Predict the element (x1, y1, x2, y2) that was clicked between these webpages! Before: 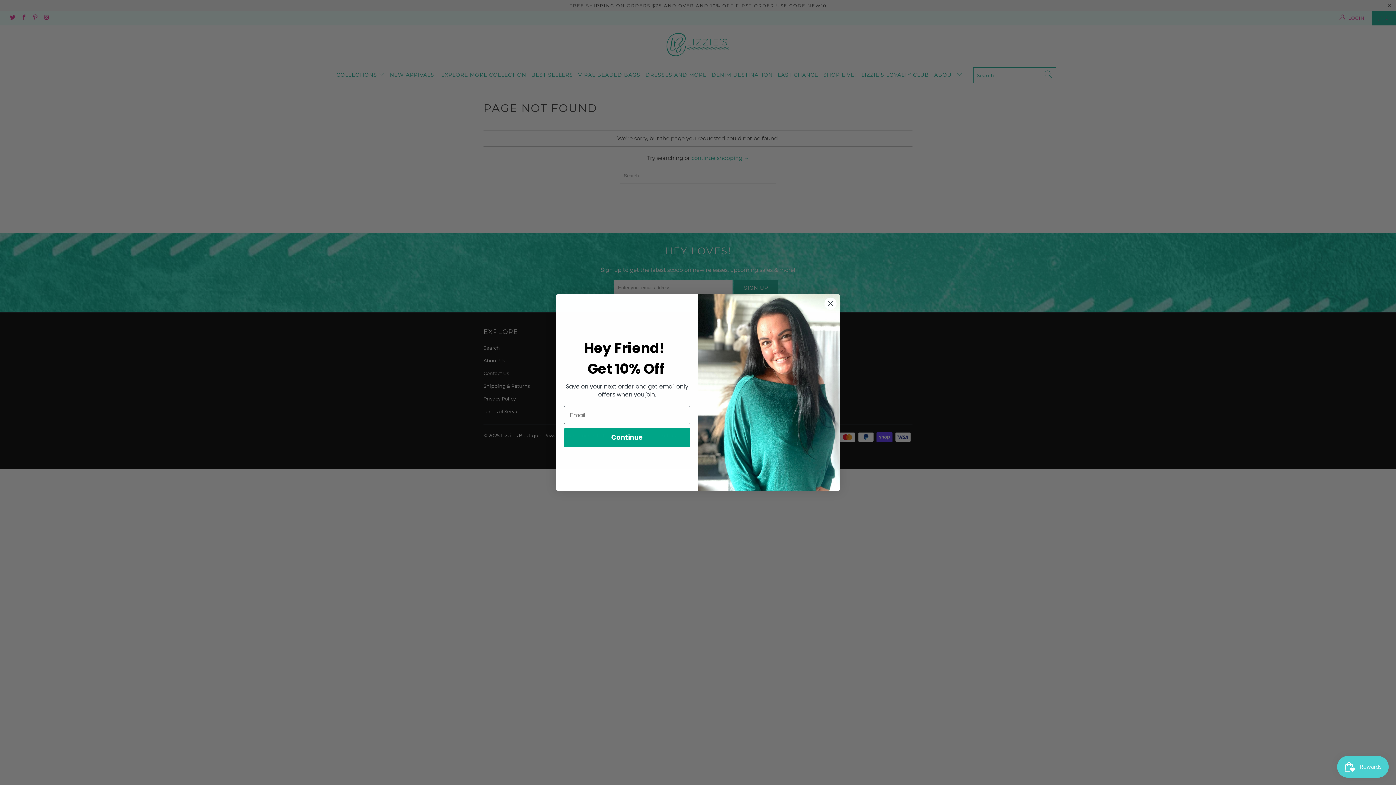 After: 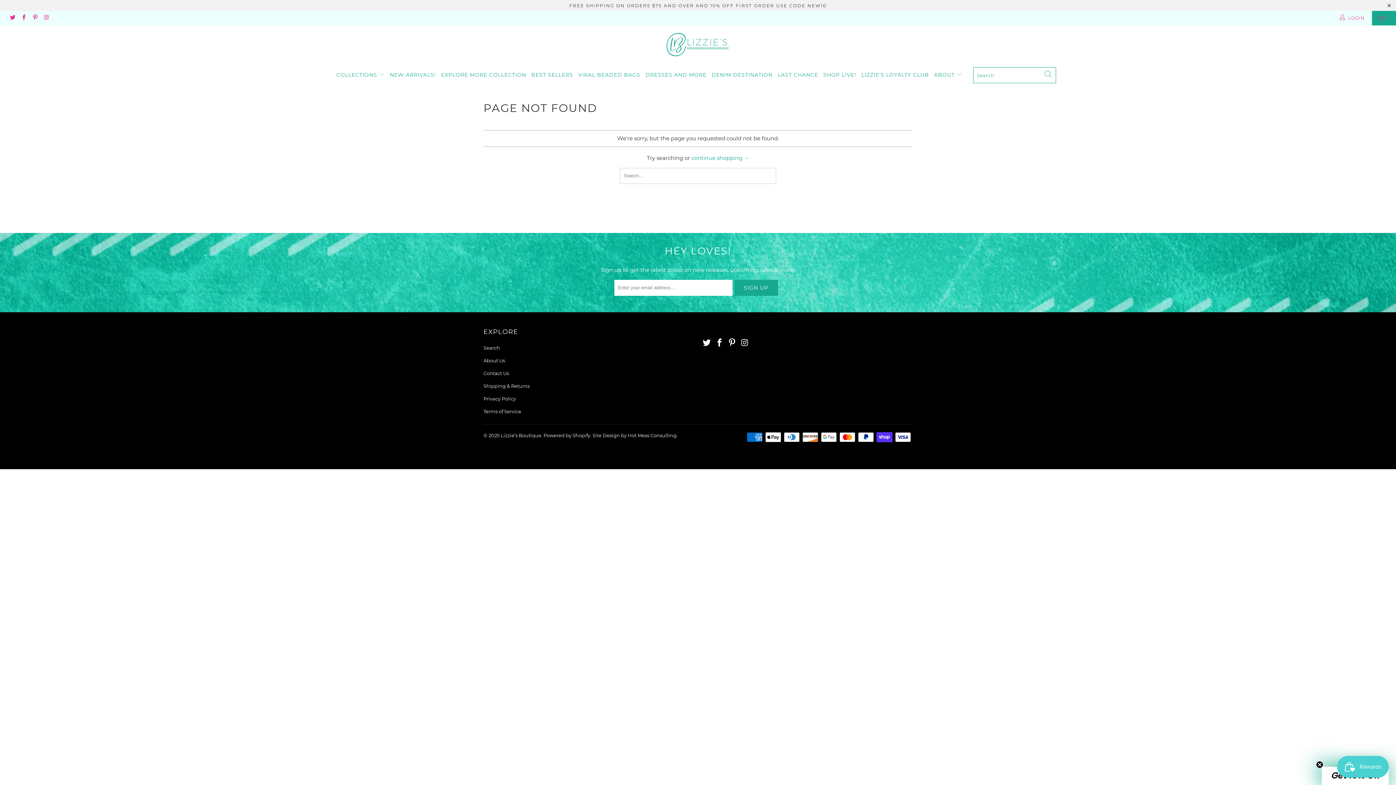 Action: bbox: (824, 297, 837, 310) label: Close dialog